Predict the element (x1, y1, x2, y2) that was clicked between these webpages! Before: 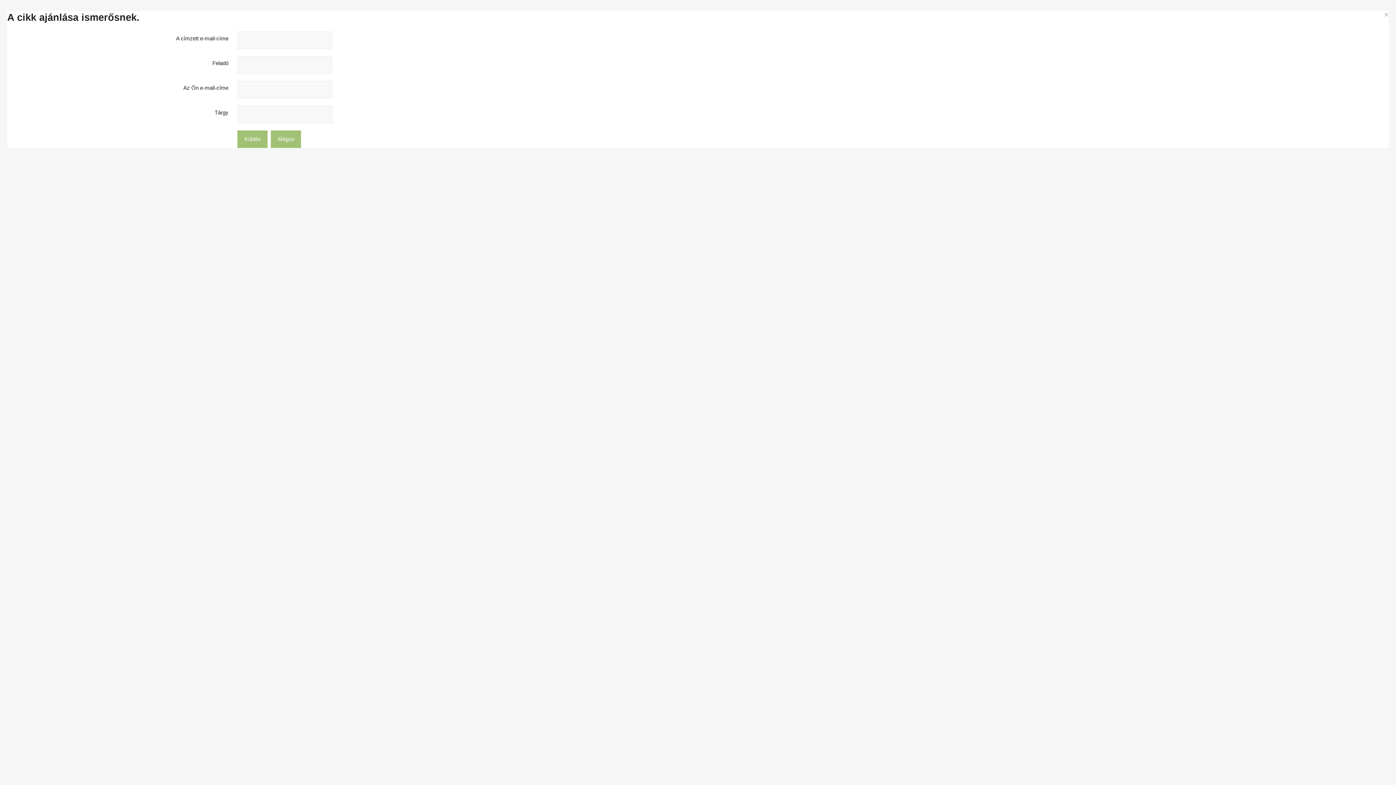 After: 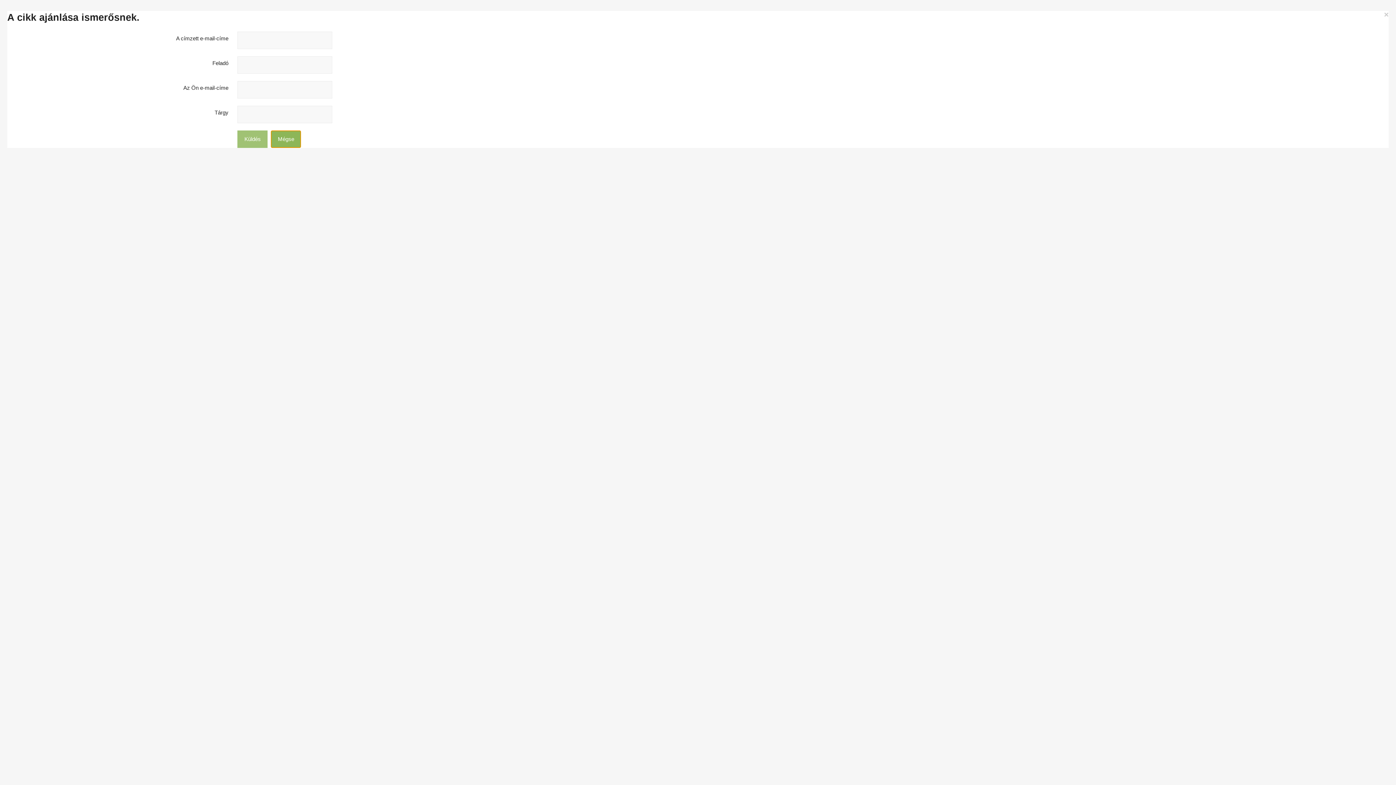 Action: bbox: (271, 130, 301, 148) label: Mégse